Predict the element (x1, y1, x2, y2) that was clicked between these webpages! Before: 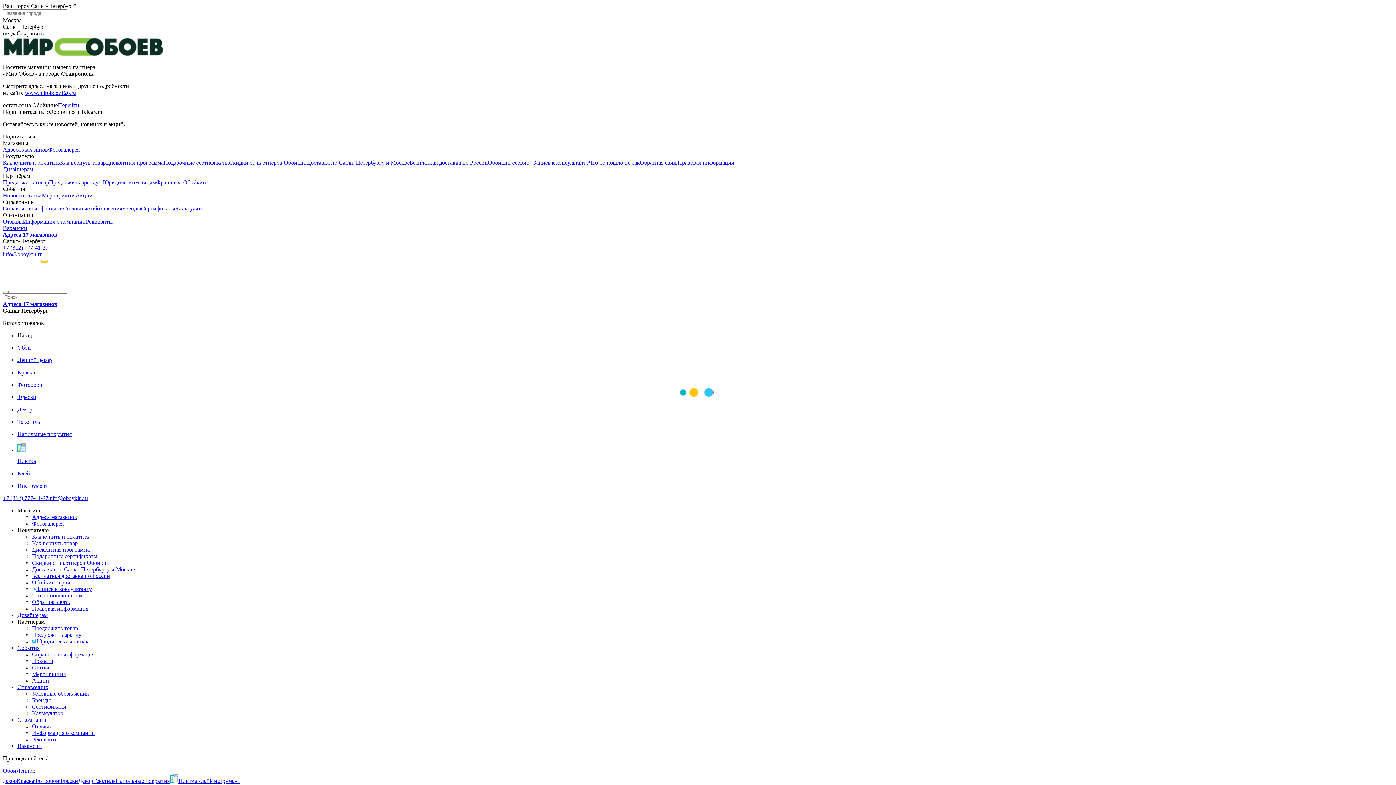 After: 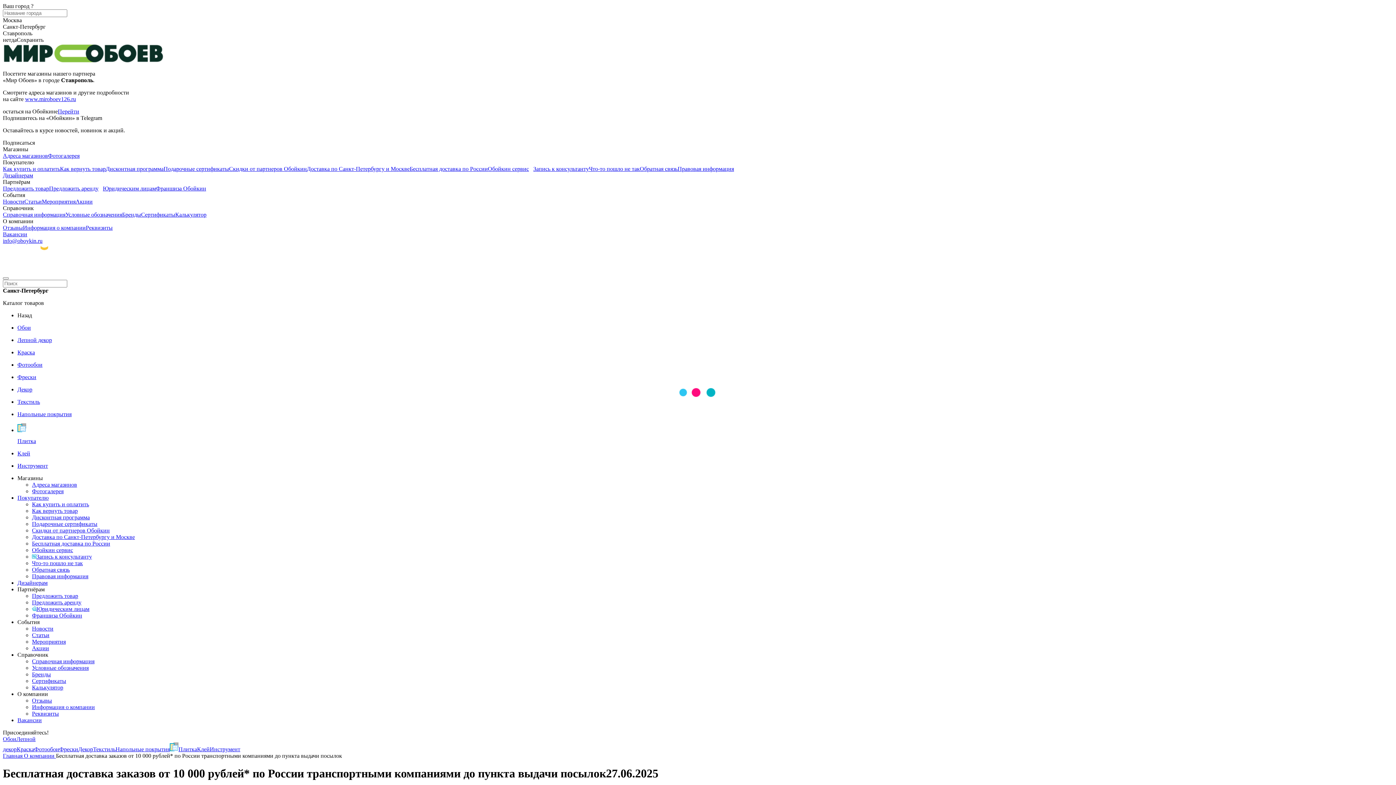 Action: bbox: (32, 573, 110, 579) label: Бесплатная доставка по России